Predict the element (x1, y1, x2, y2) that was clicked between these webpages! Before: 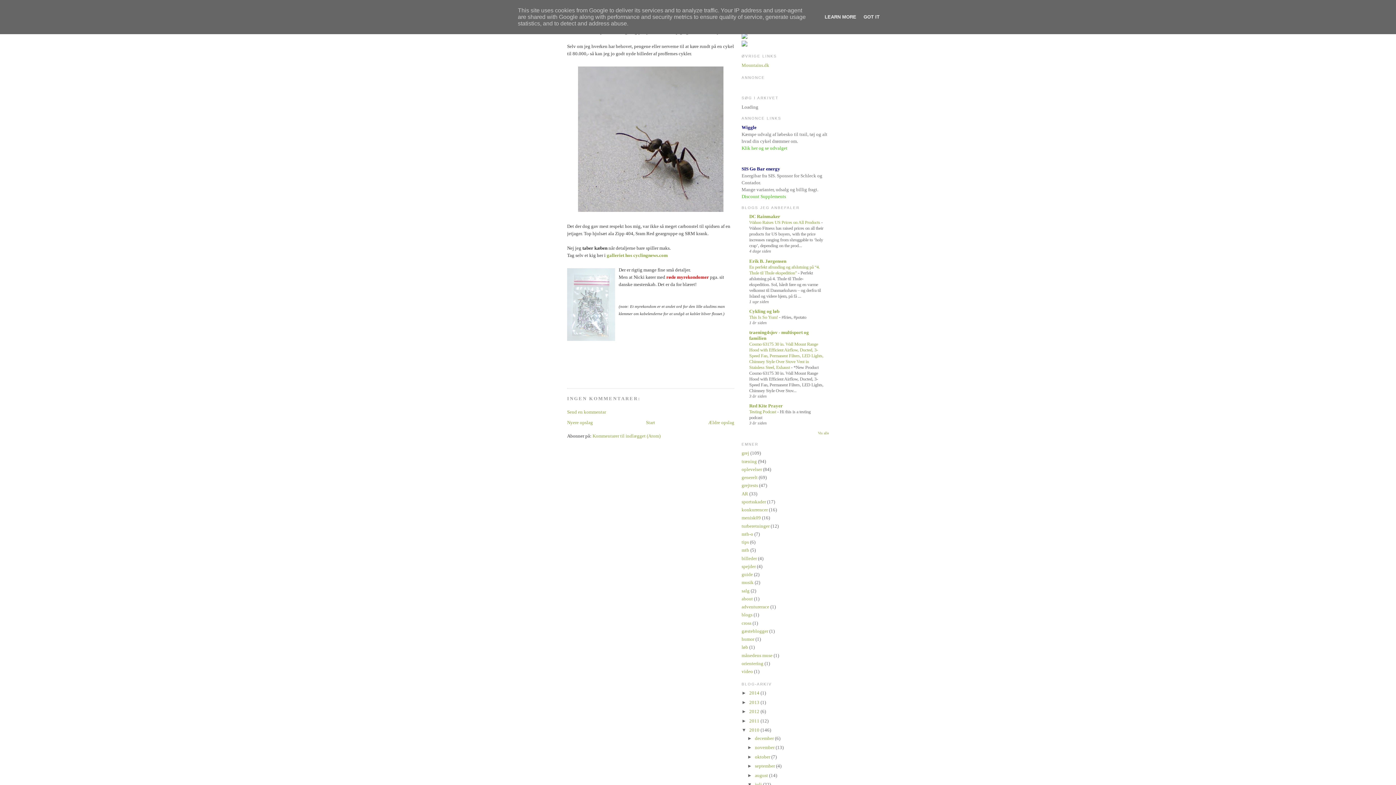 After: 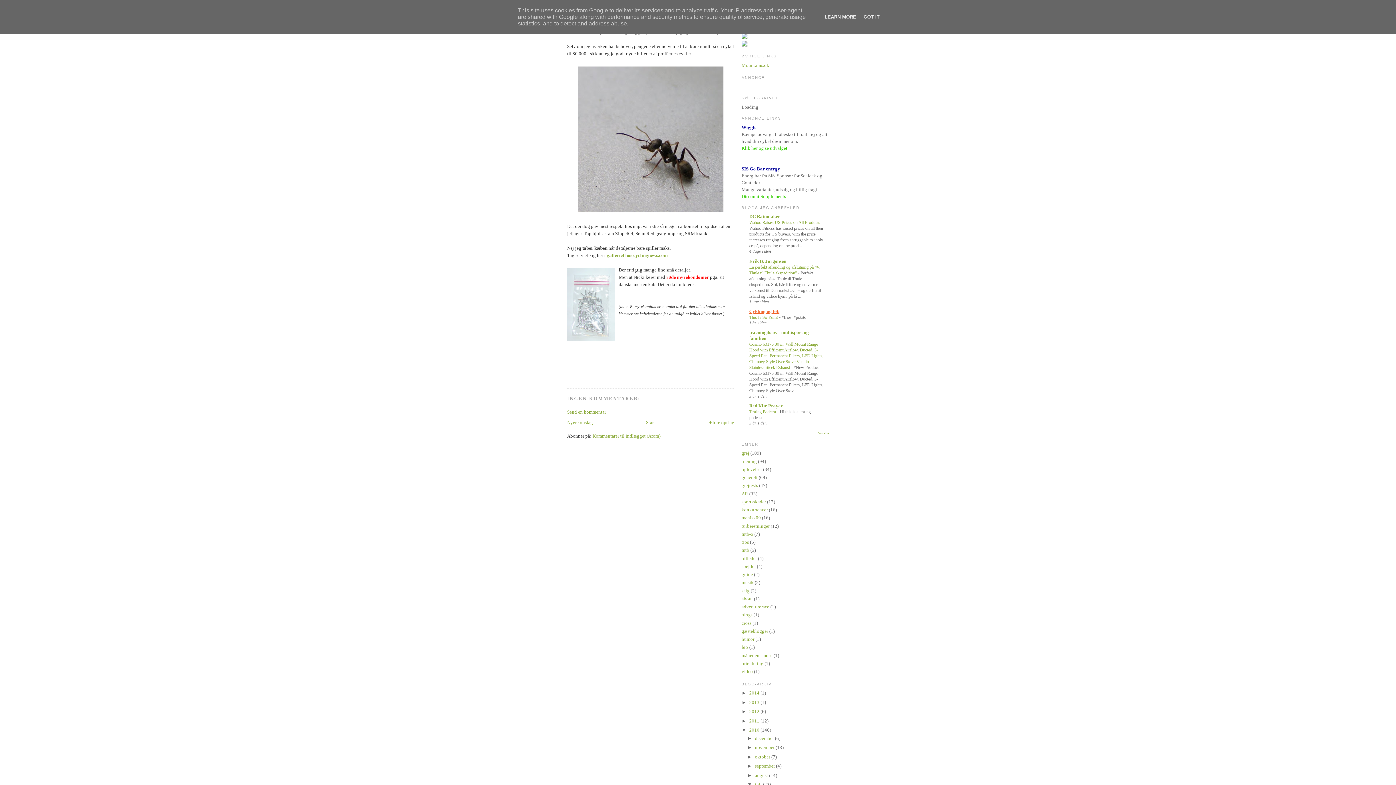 Action: bbox: (749, 308, 779, 314) label: Cykling og løb